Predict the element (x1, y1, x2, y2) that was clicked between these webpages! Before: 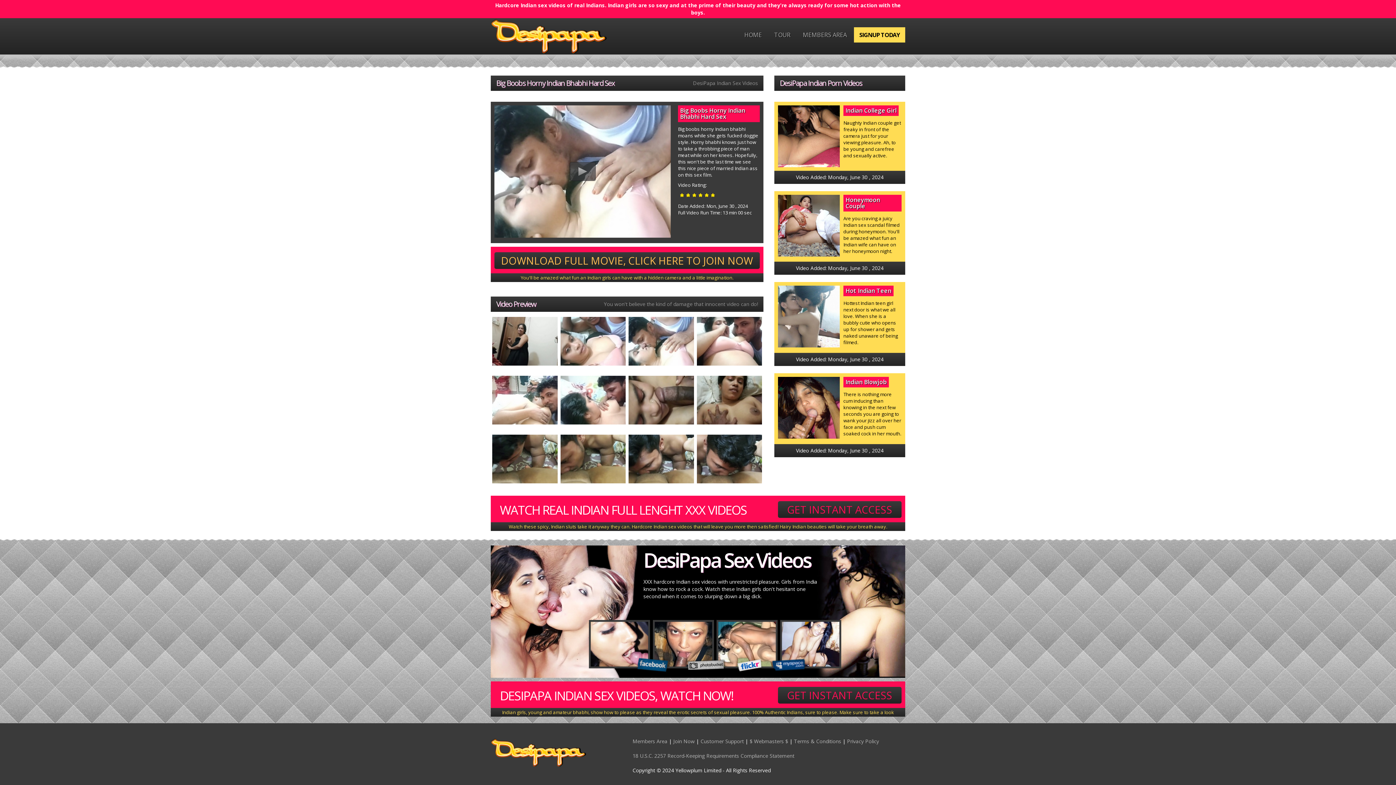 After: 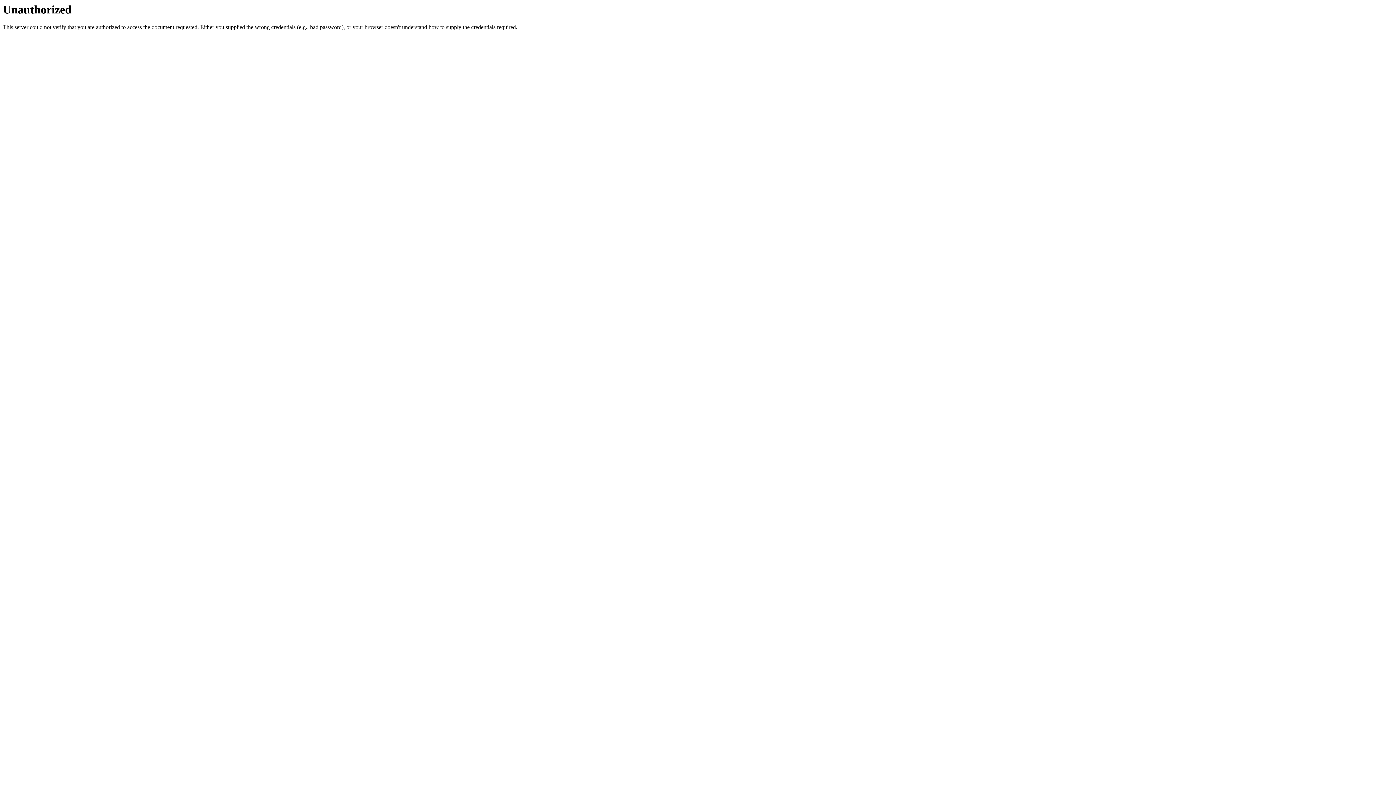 Action: label: Members Area bbox: (632, 738, 667, 745)